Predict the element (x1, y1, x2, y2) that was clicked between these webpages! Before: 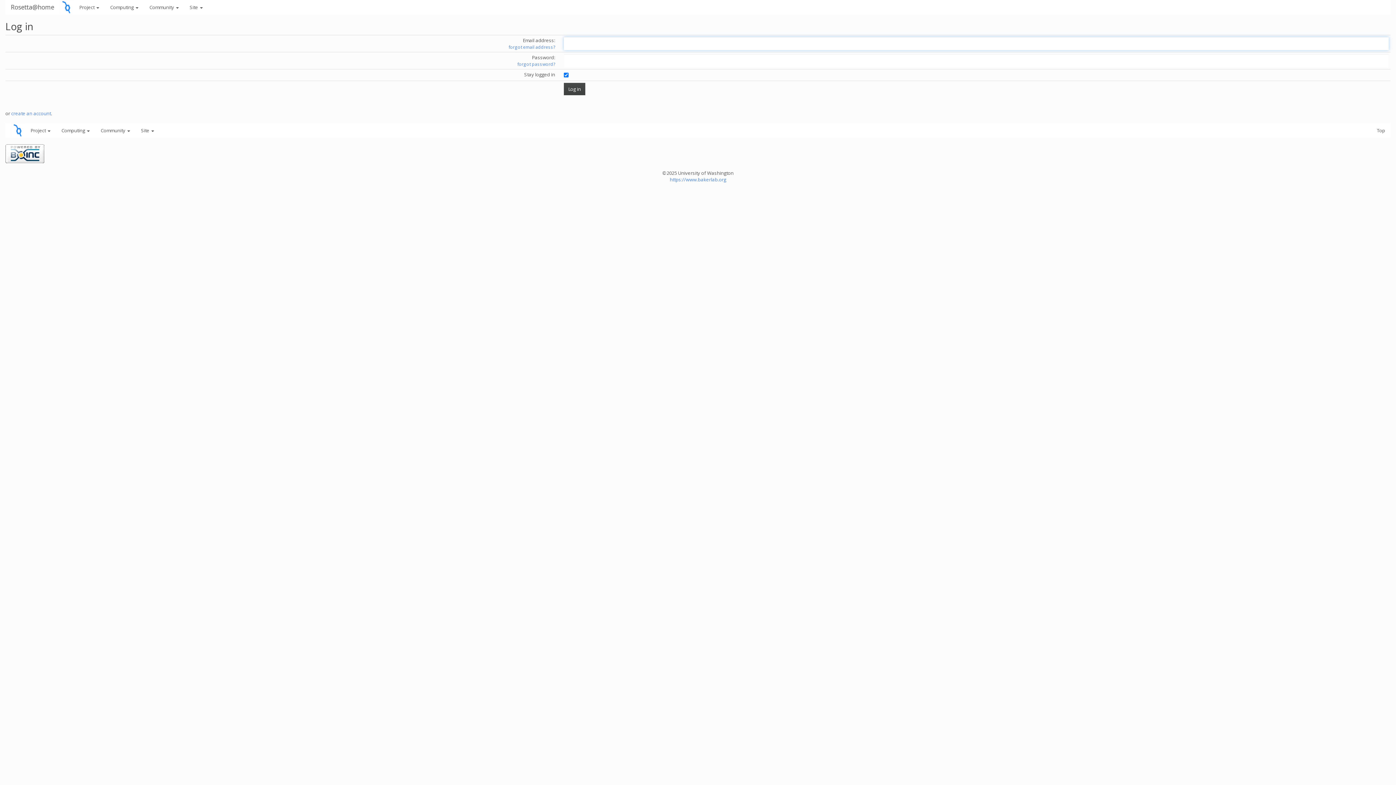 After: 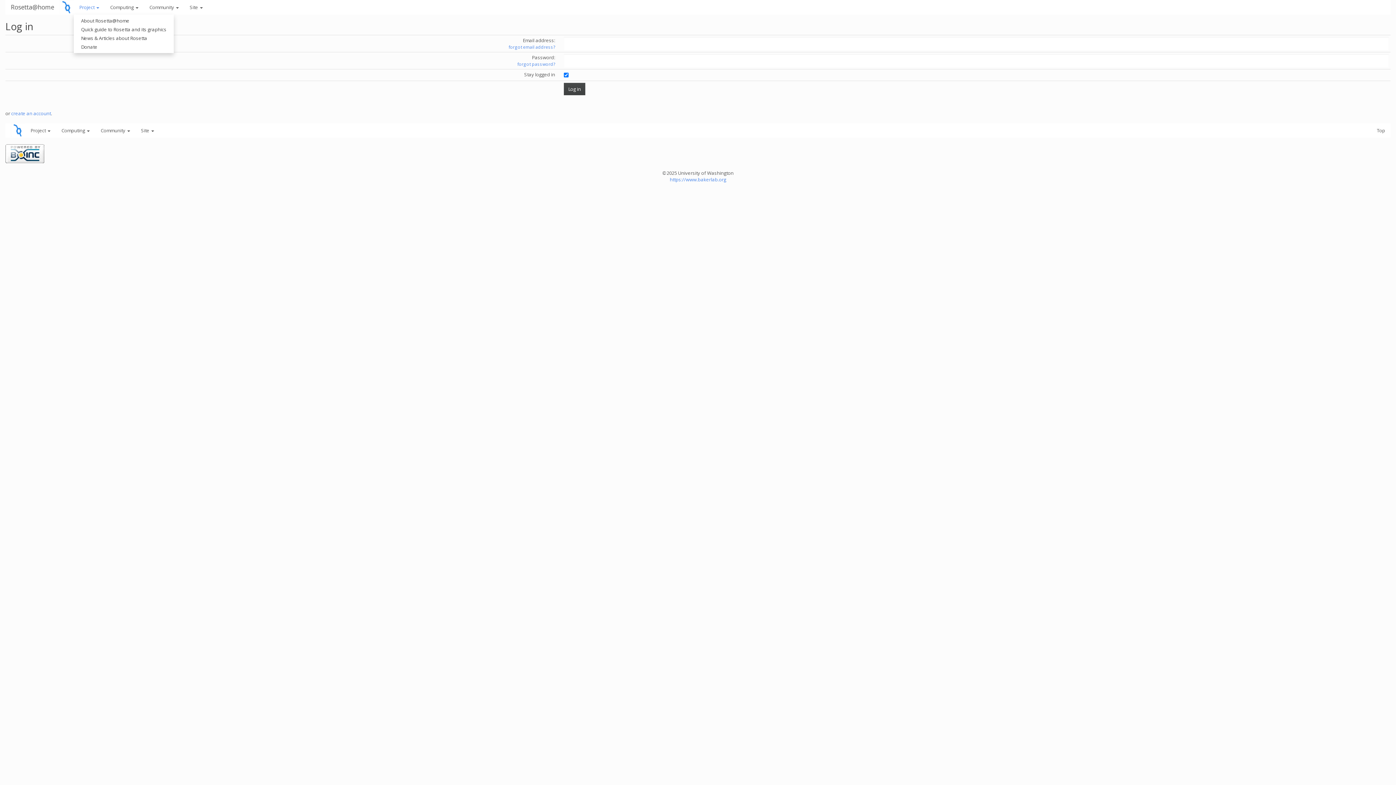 Action: label: Project  bbox: (73, 0, 104, 14)